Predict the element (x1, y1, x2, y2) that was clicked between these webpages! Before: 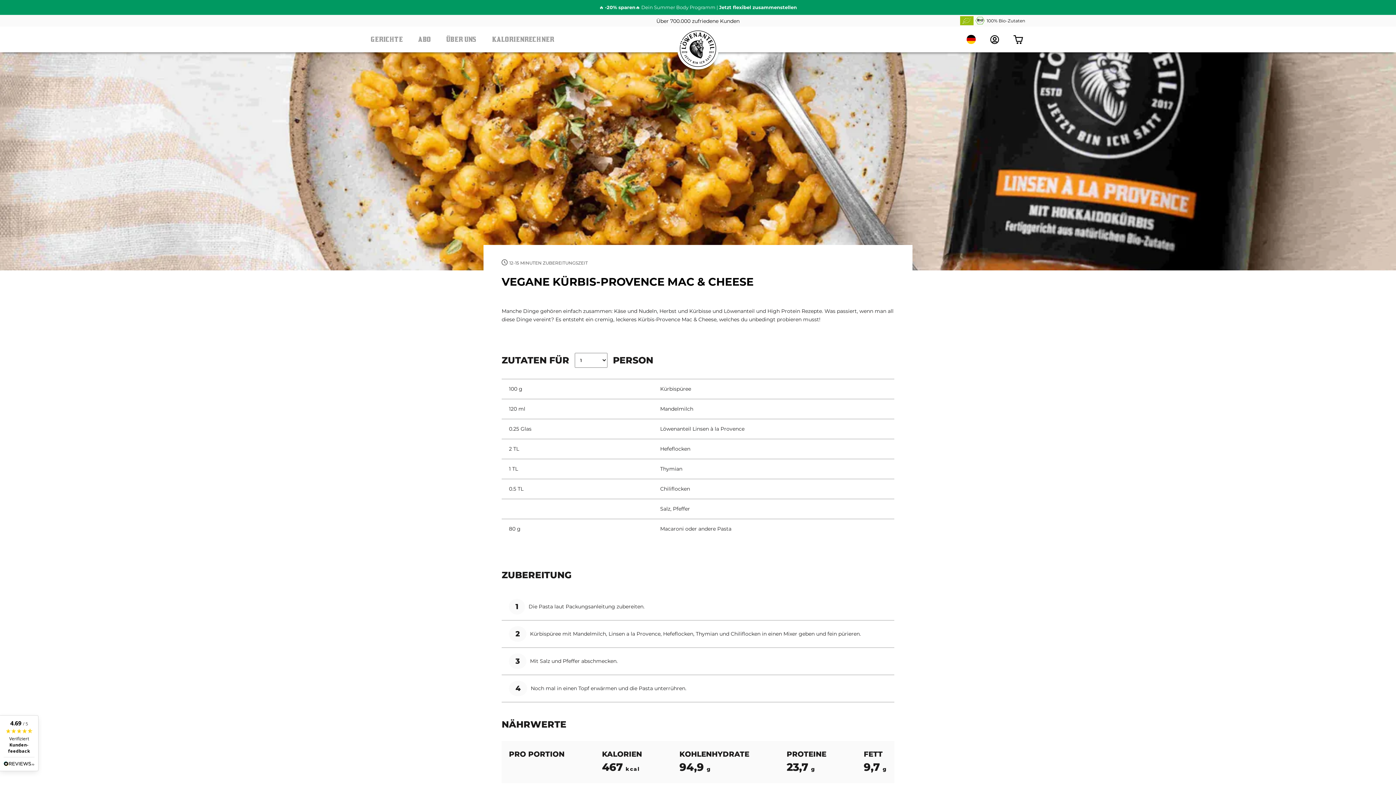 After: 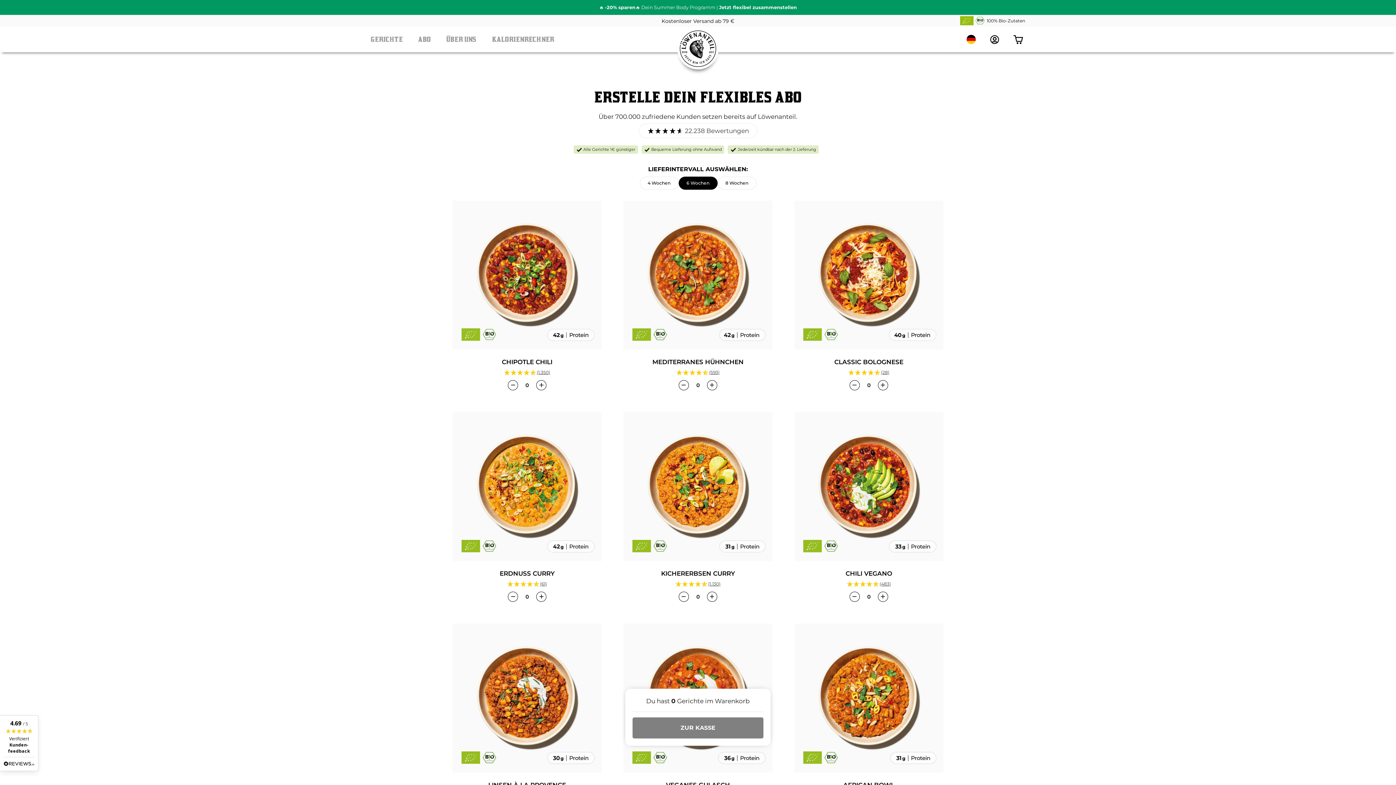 Action: bbox: (418, 35, 430, 43) label: ABO